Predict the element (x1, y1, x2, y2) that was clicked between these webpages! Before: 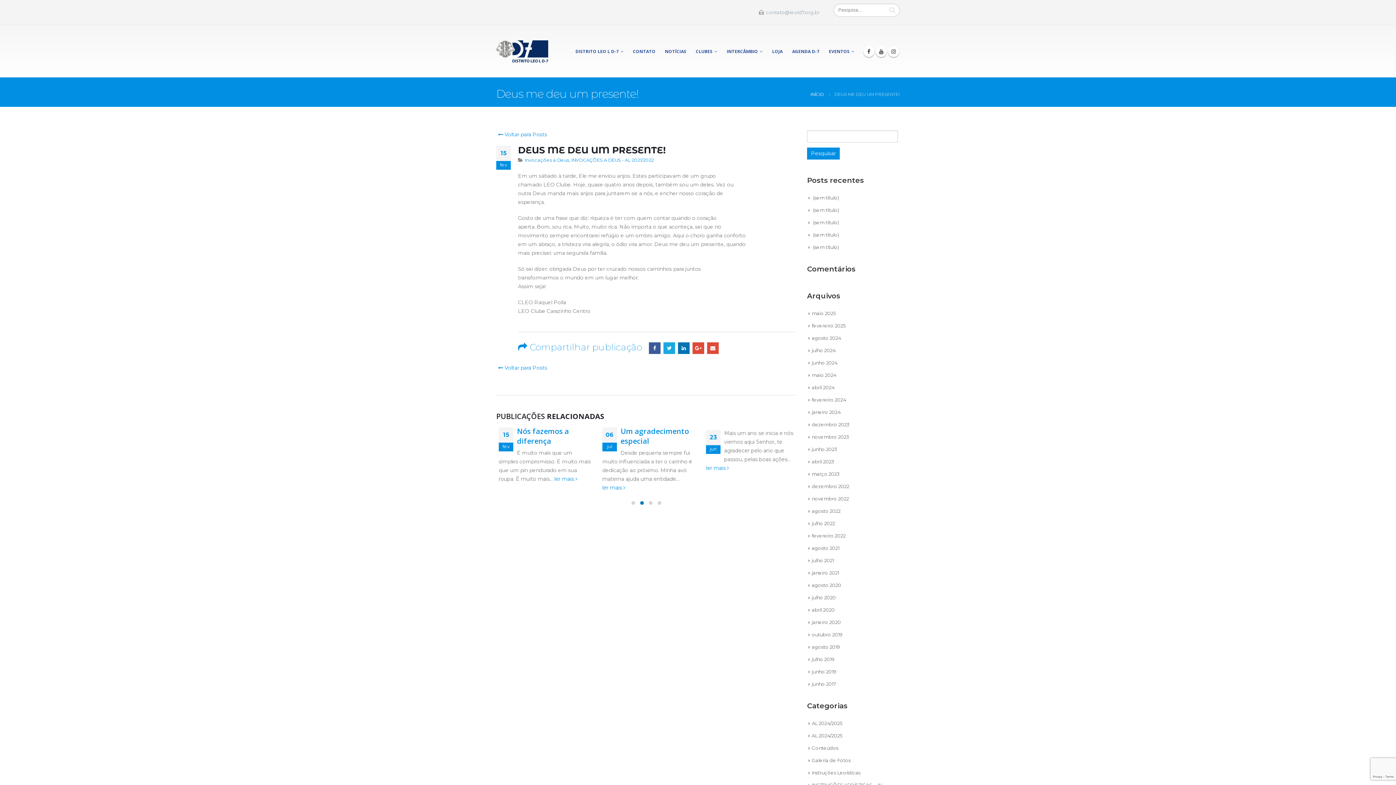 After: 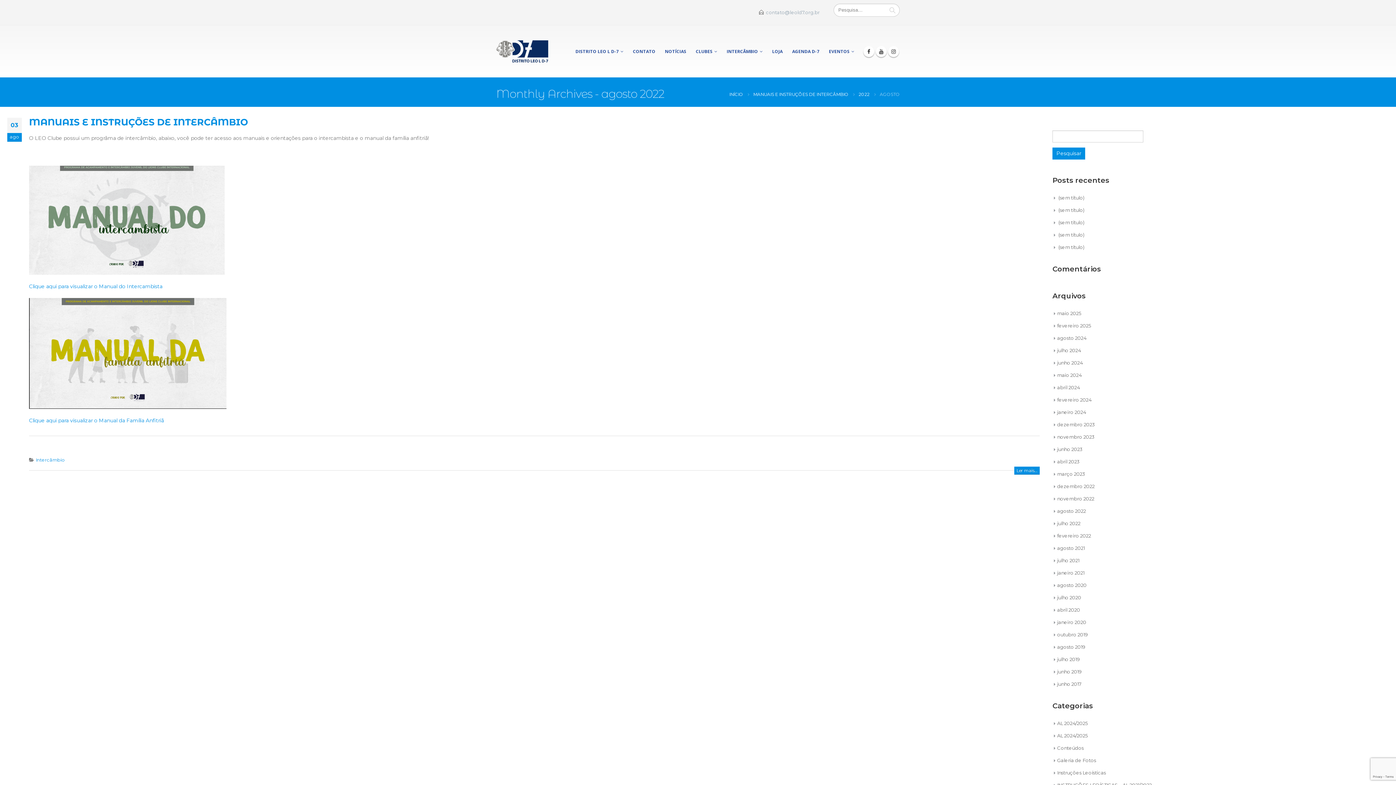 Action: bbox: (812, 508, 840, 514) label: agosto 2022